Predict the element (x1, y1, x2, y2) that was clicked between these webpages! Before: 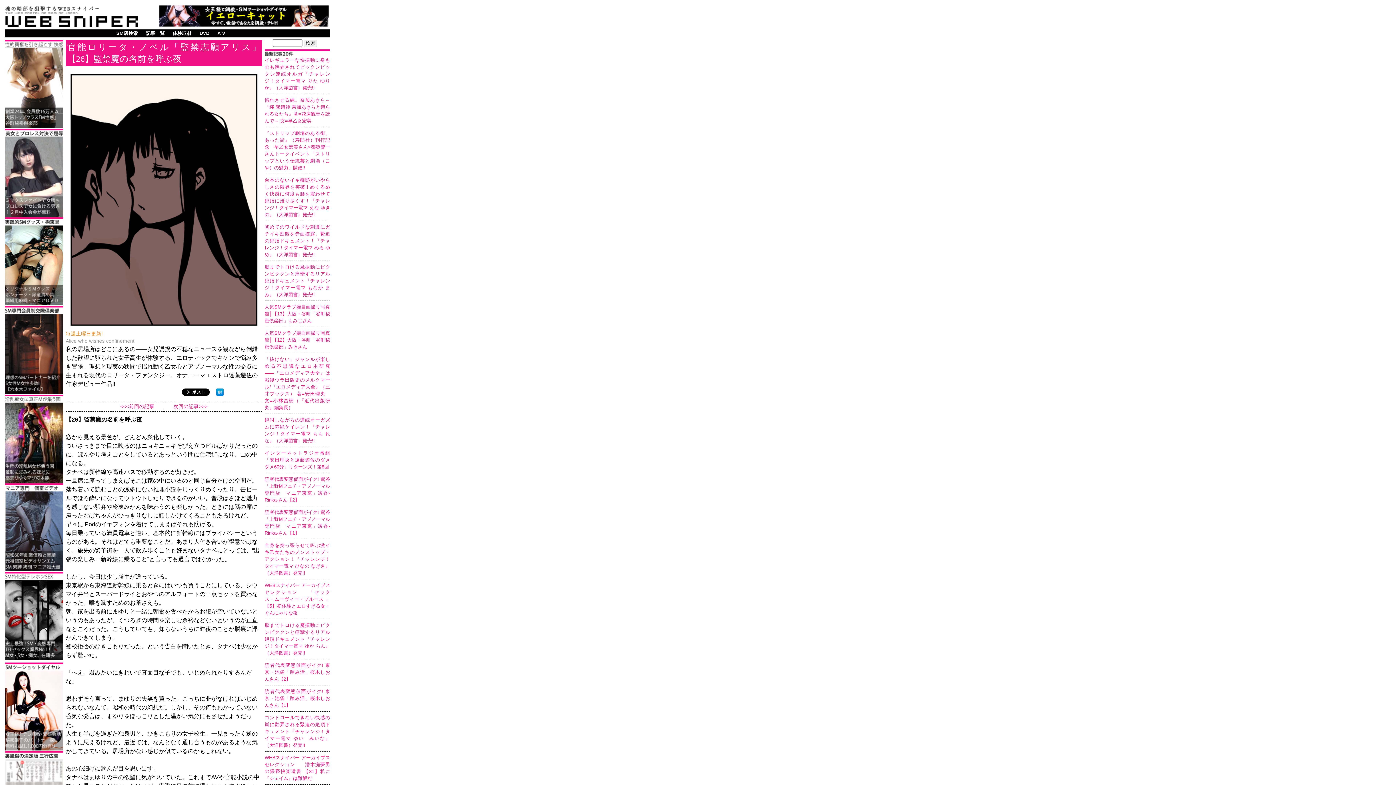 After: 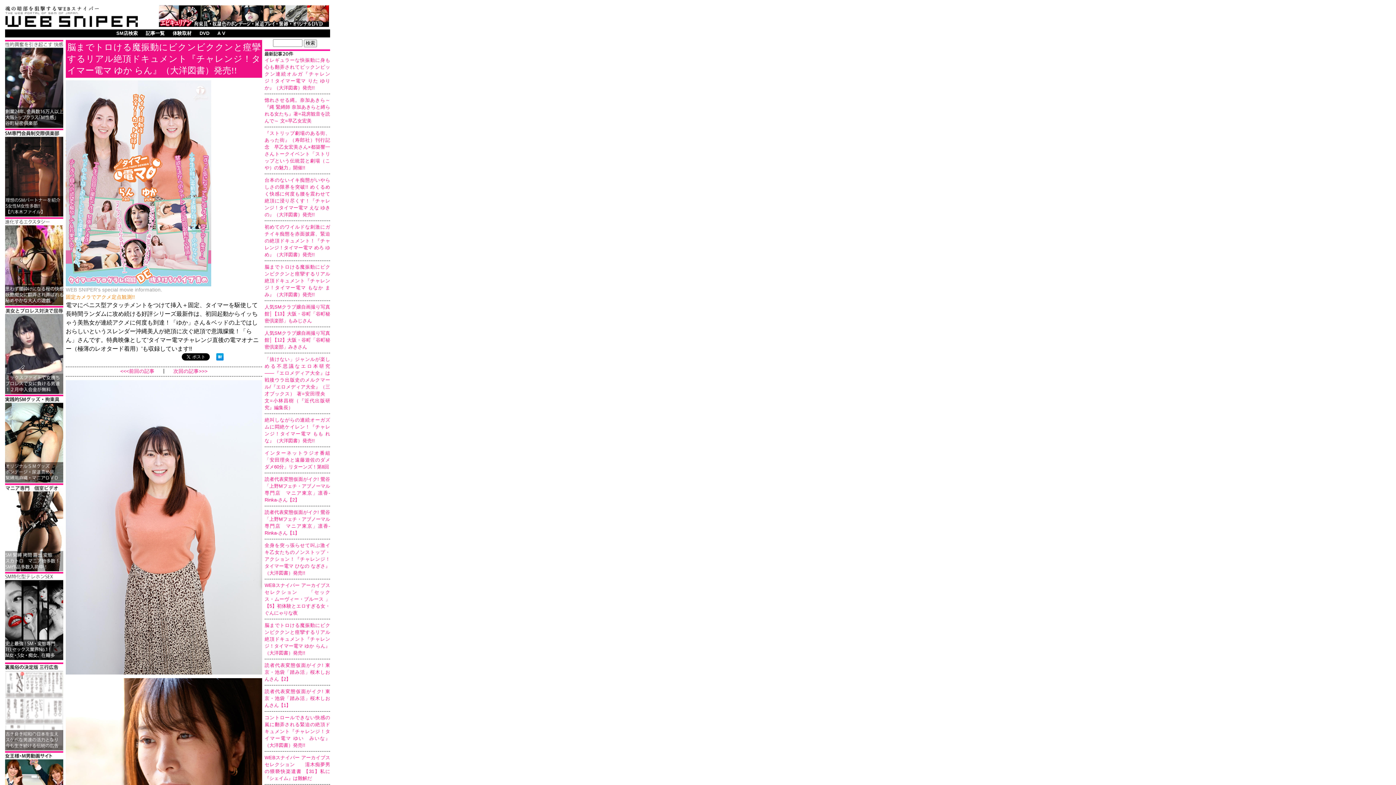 Action: bbox: (264, 622, 330, 656) label: 脳までトロける魔振動にビクンビククンと痙攣するリアル絶頂ドキュメント『チャレンジ！タイマー電マ ゆか らん』（大洋図書）発売!!